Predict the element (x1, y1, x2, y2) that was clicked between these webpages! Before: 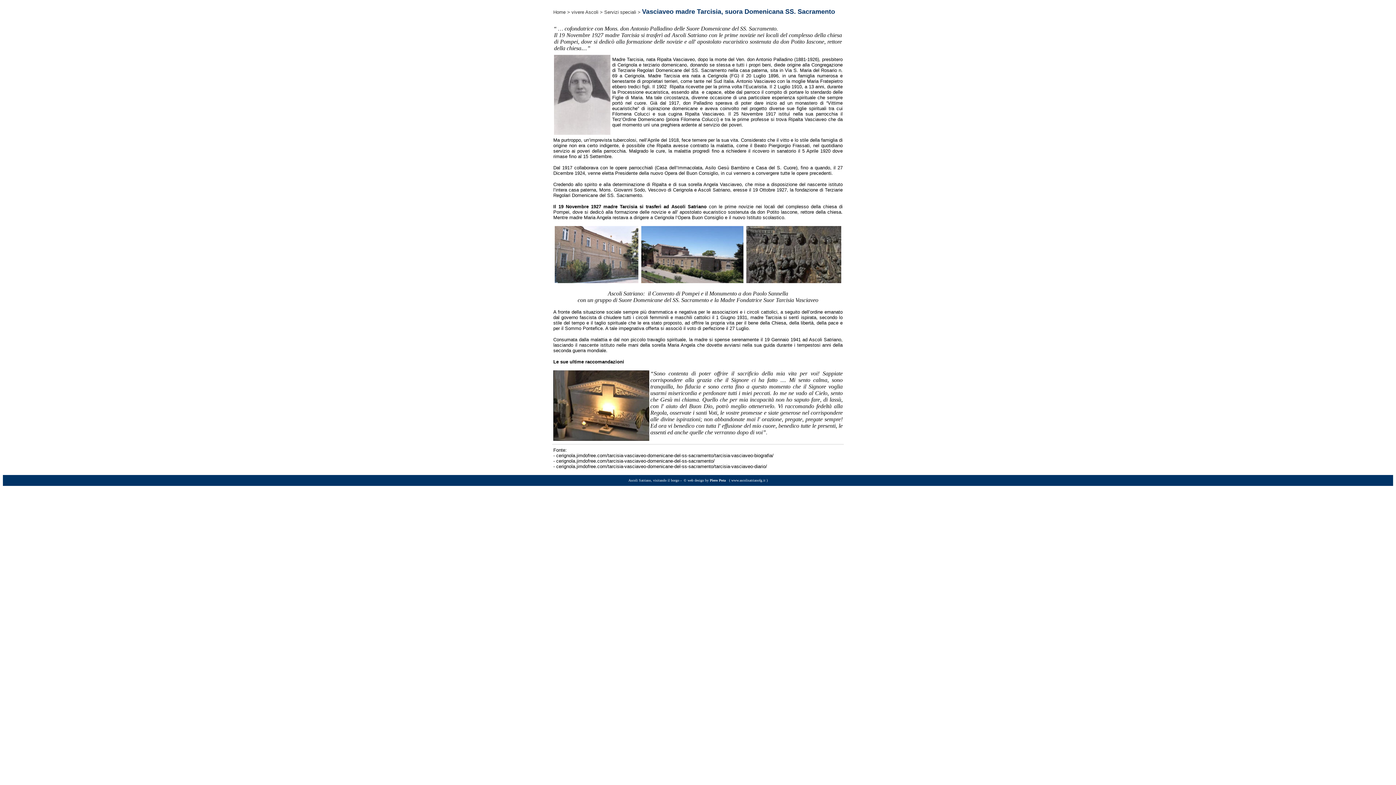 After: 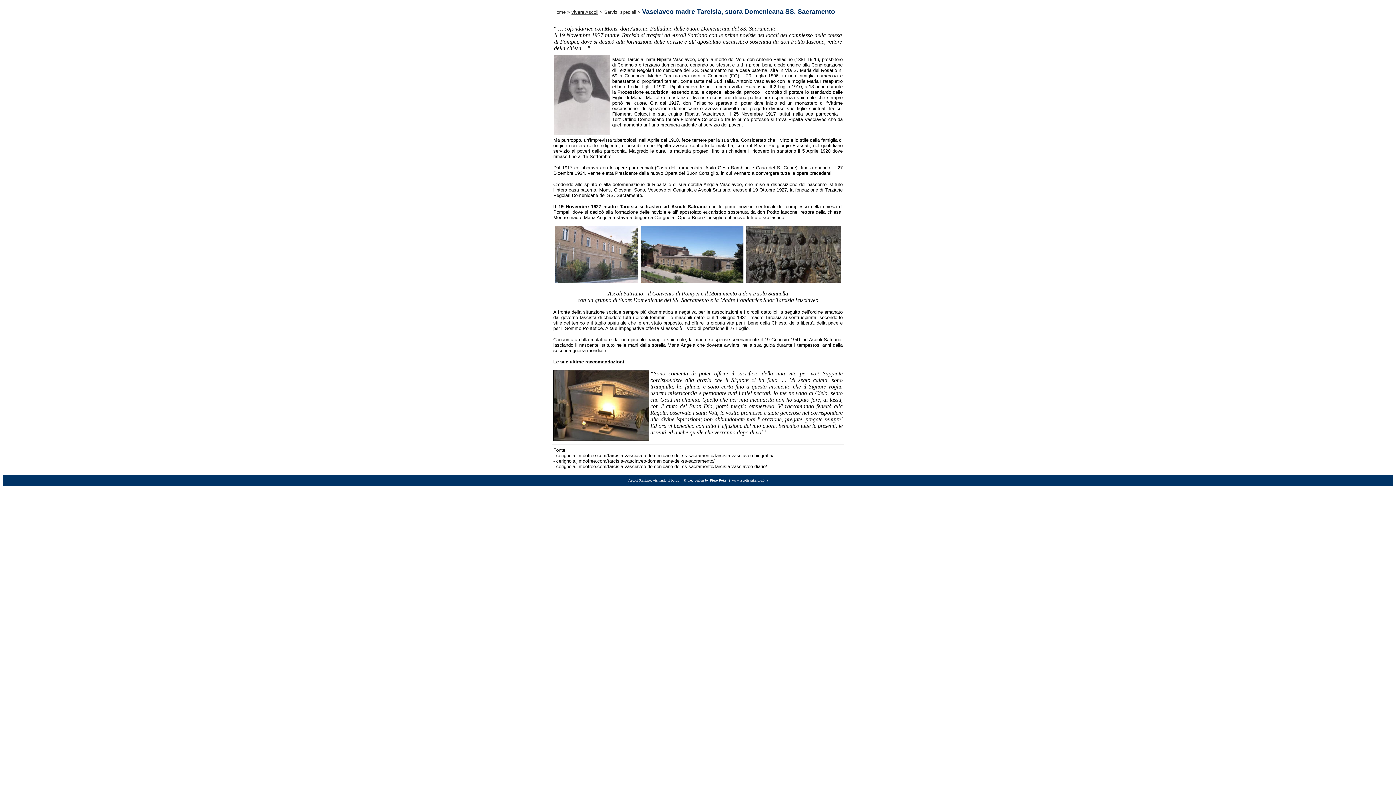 Action: bbox: (571, 9, 598, 14) label: vivere Ascoli